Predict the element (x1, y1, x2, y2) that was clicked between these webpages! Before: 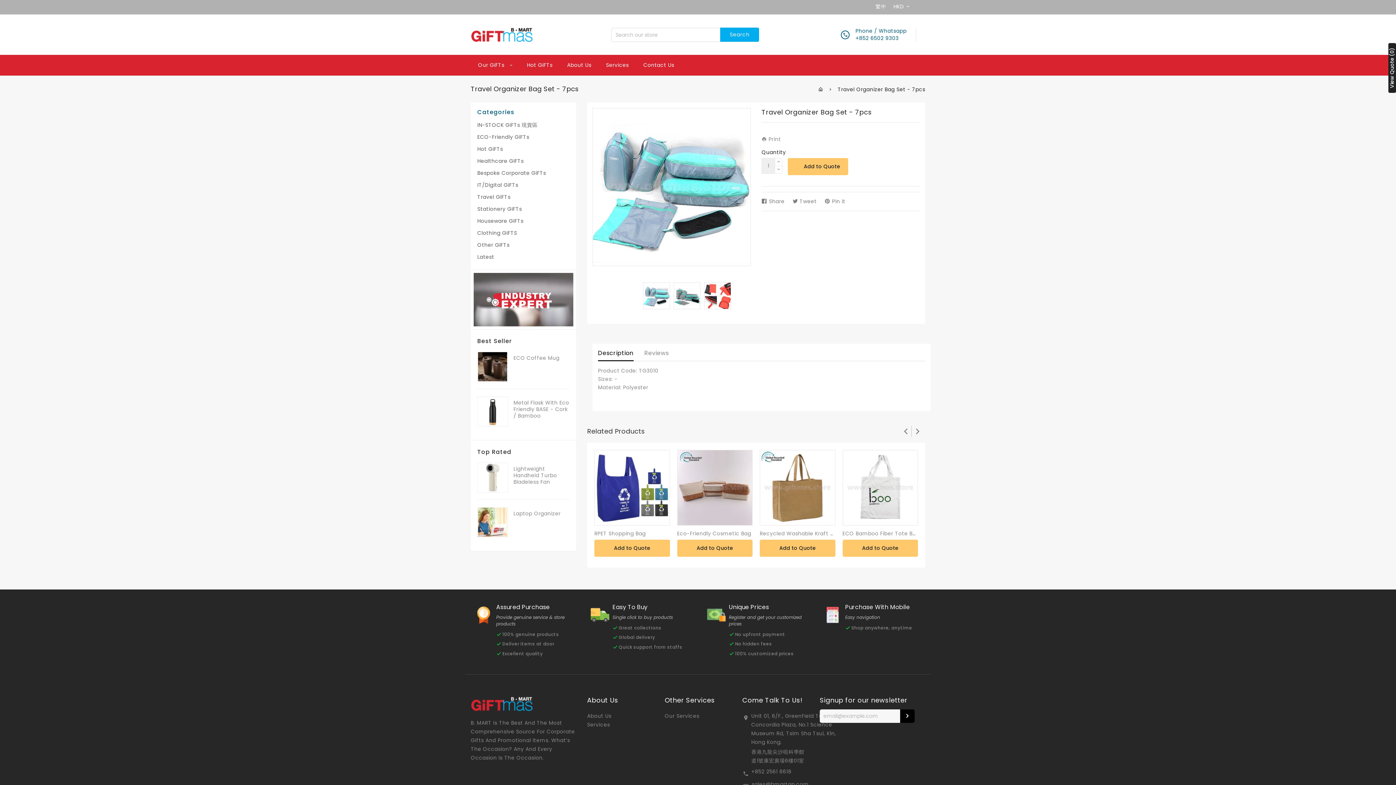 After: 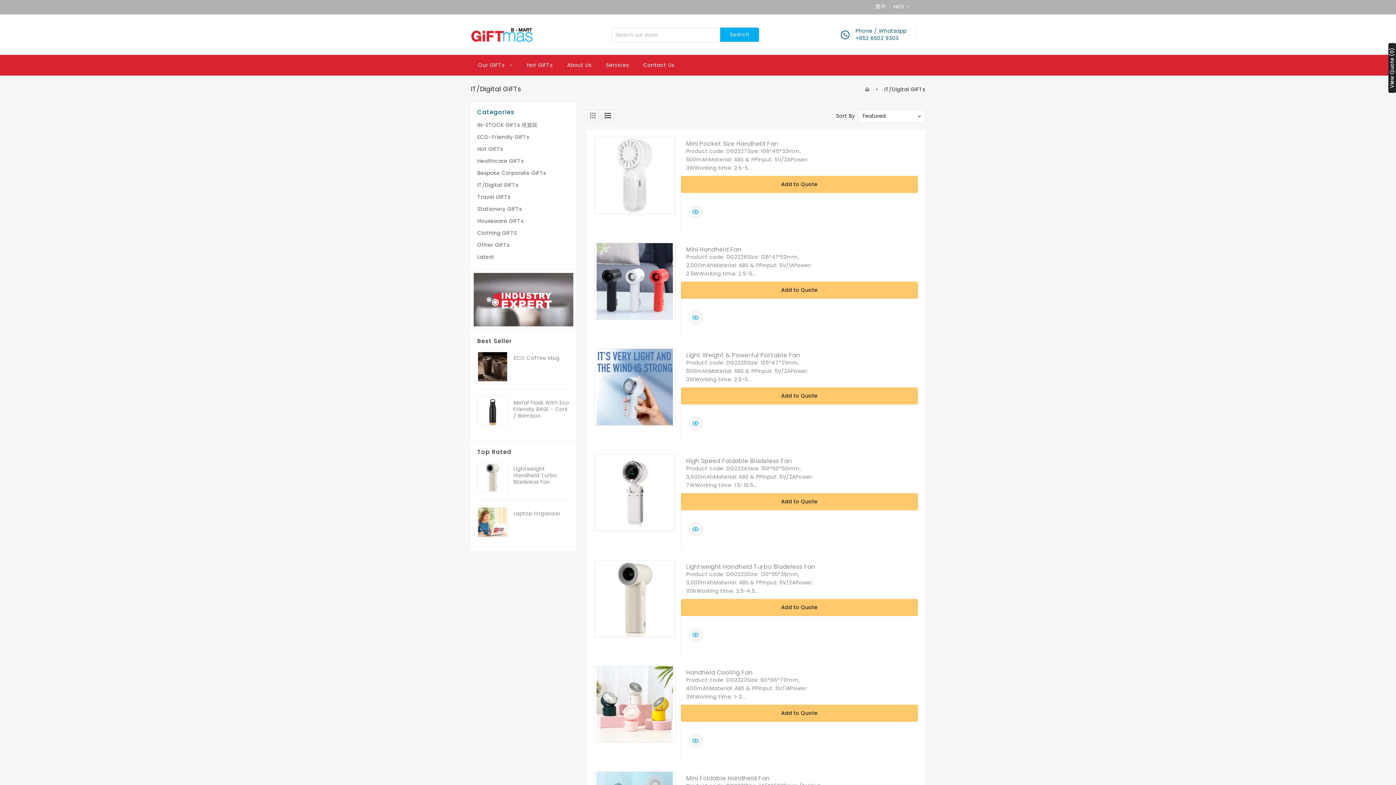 Action: label: IT/Digital GiFTs bbox: (477, 179, 569, 191)